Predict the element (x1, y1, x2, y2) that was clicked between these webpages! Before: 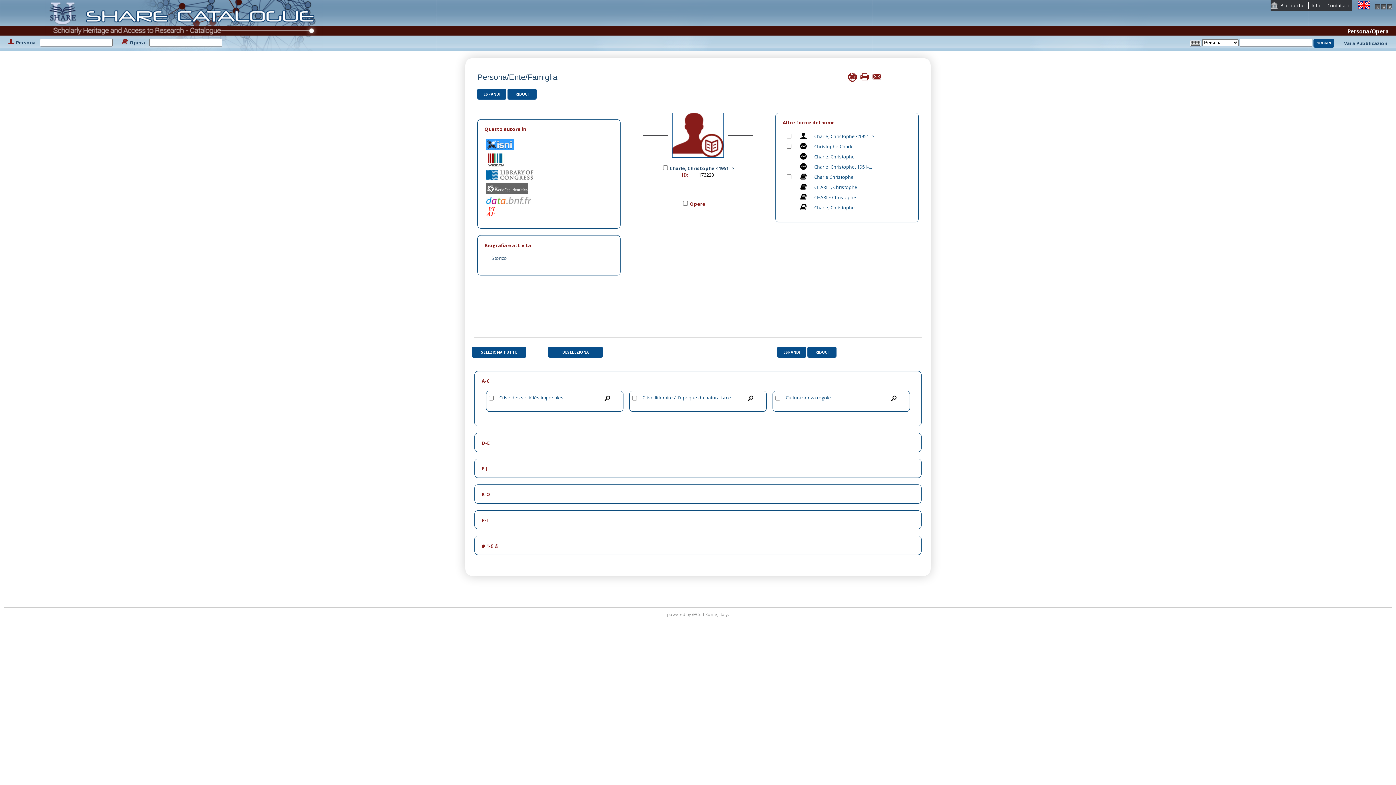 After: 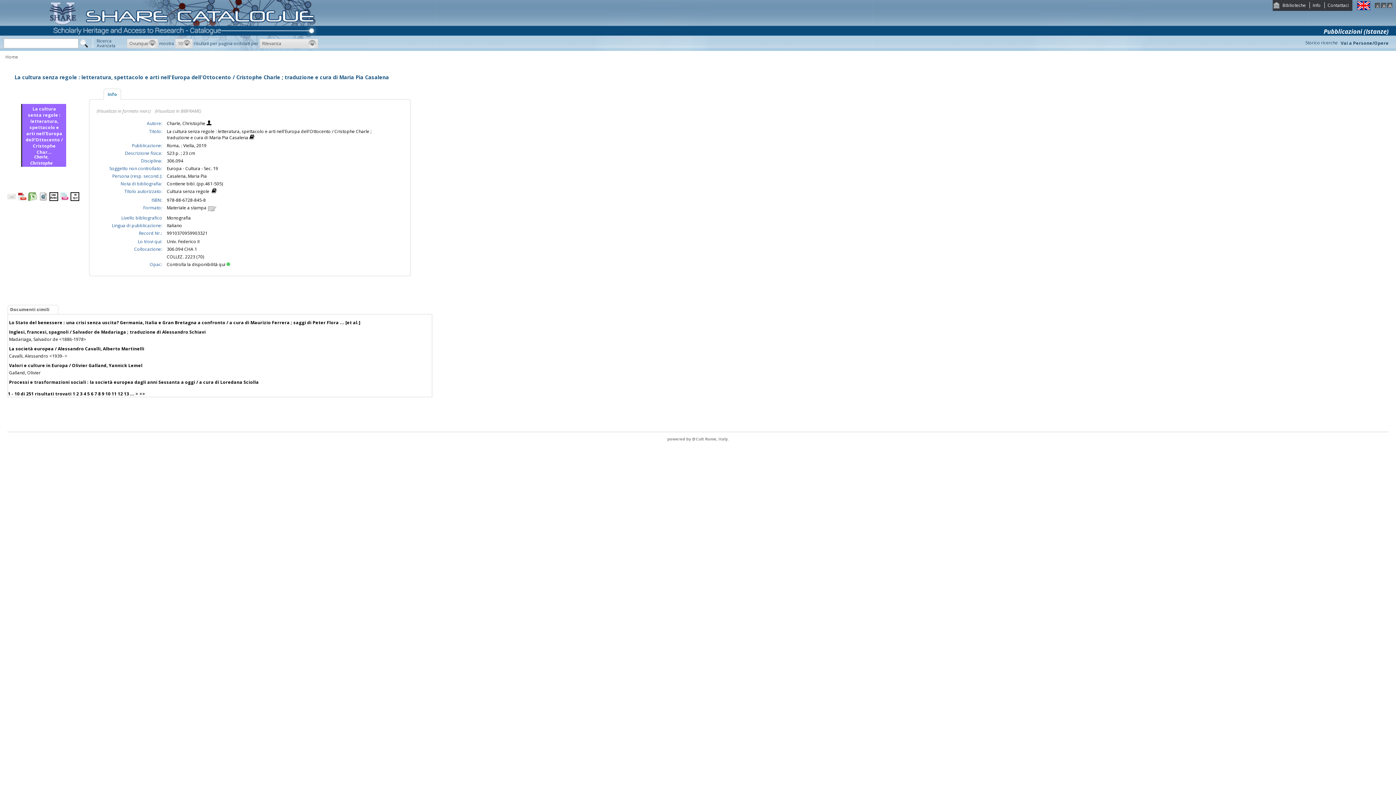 Action: bbox: (785, 394, 831, 401) label: Cultura senza regole